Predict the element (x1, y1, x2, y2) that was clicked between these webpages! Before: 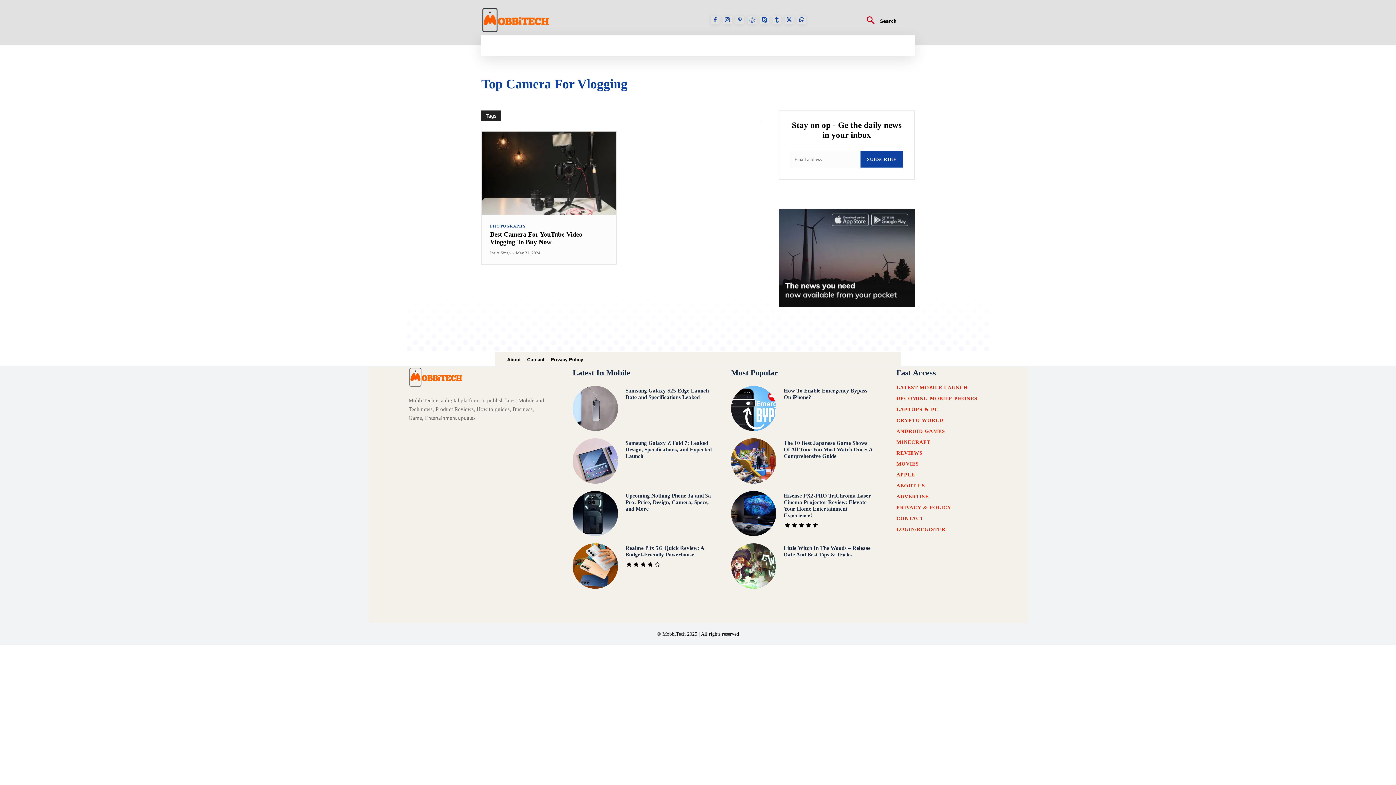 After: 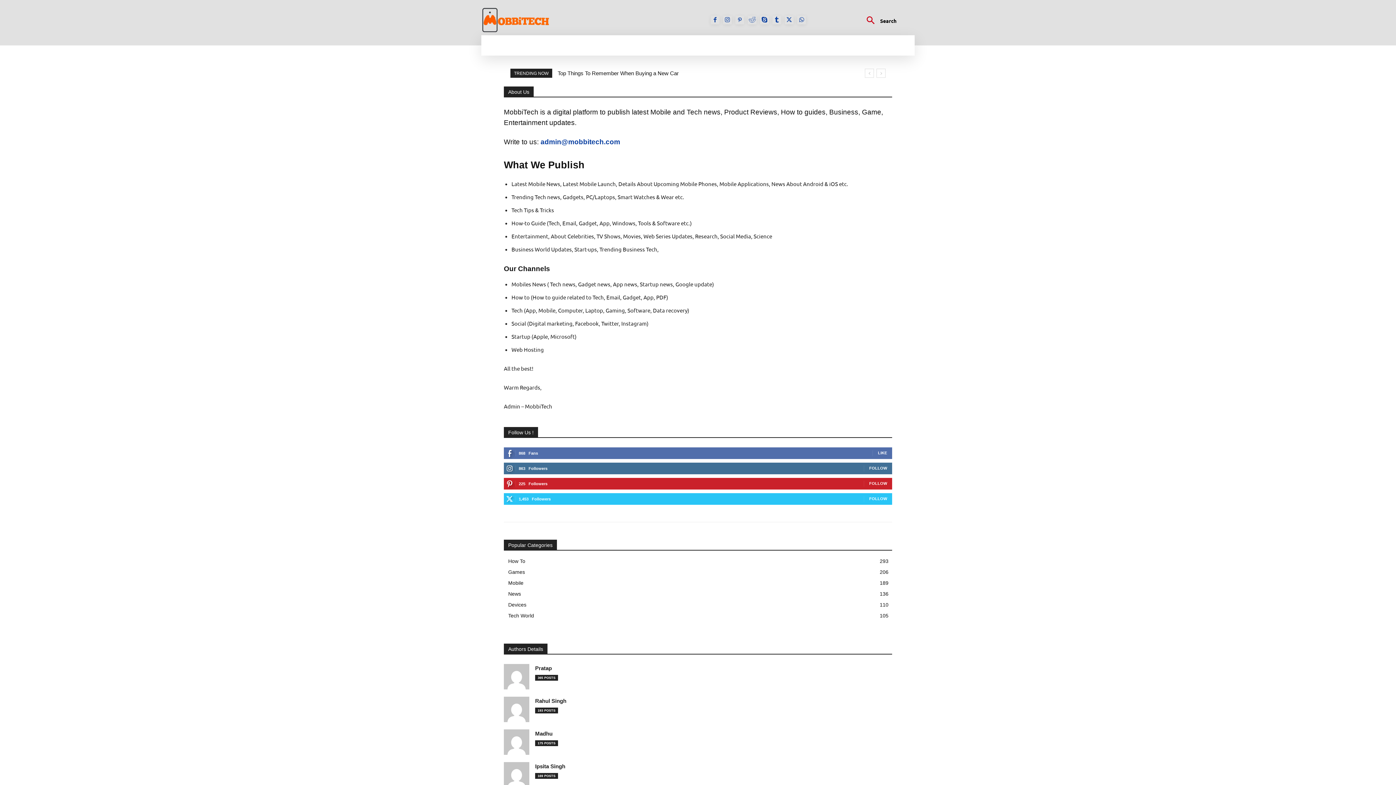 Action: bbox: (504, 352, 524, 367) label: About